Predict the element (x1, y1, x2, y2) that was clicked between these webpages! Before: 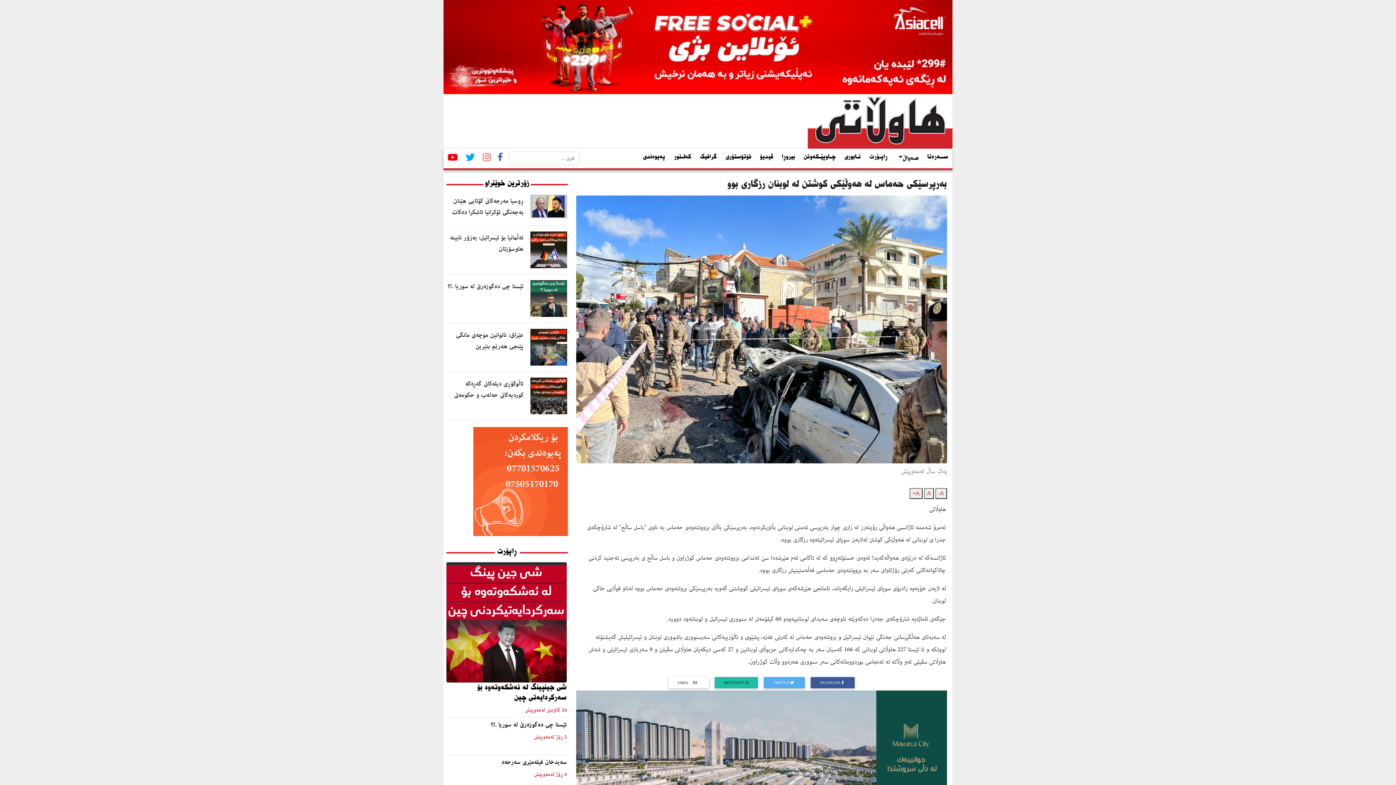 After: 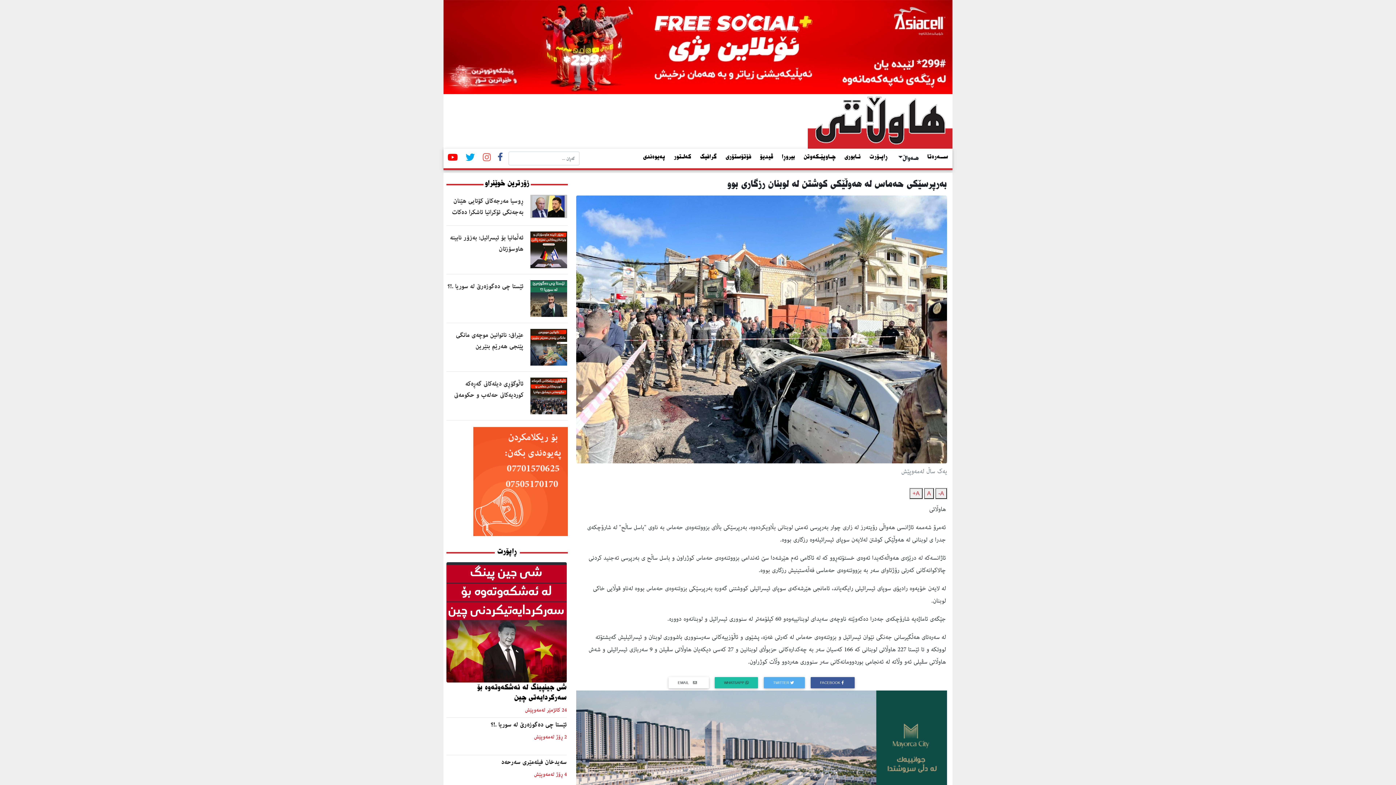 Action: bbox: (443, 43, 952, 49)